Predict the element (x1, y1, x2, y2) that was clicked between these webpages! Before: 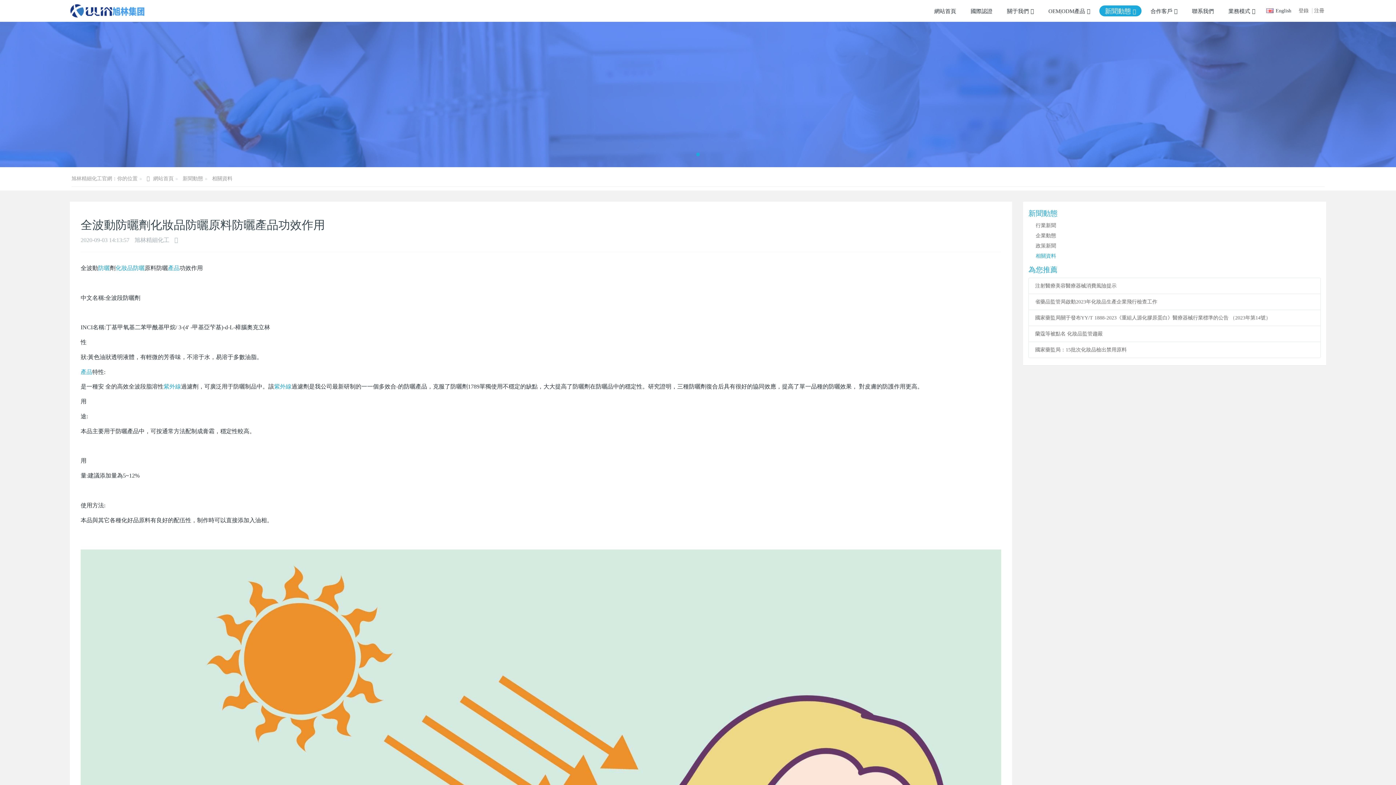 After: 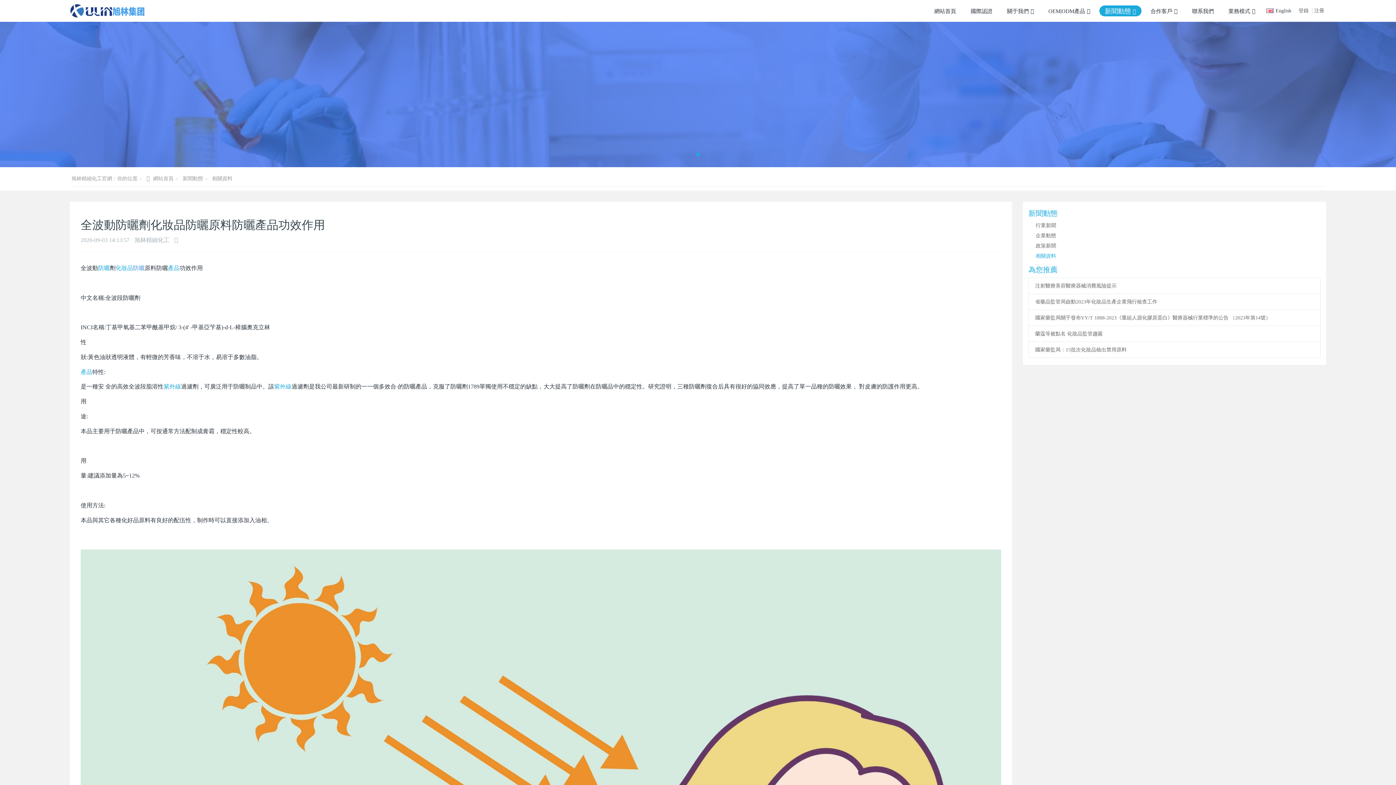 Action: label: 防曬 bbox: (133, 265, 144, 271)